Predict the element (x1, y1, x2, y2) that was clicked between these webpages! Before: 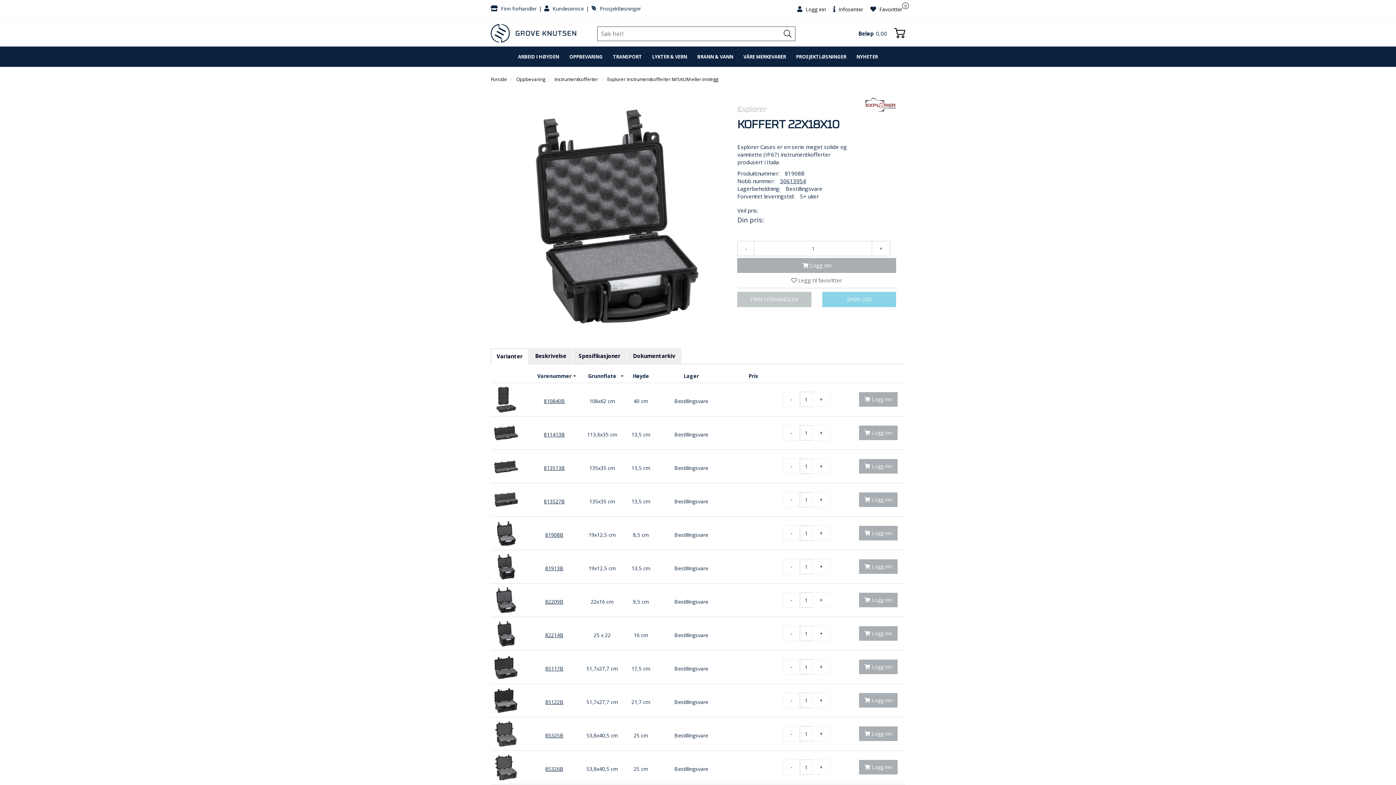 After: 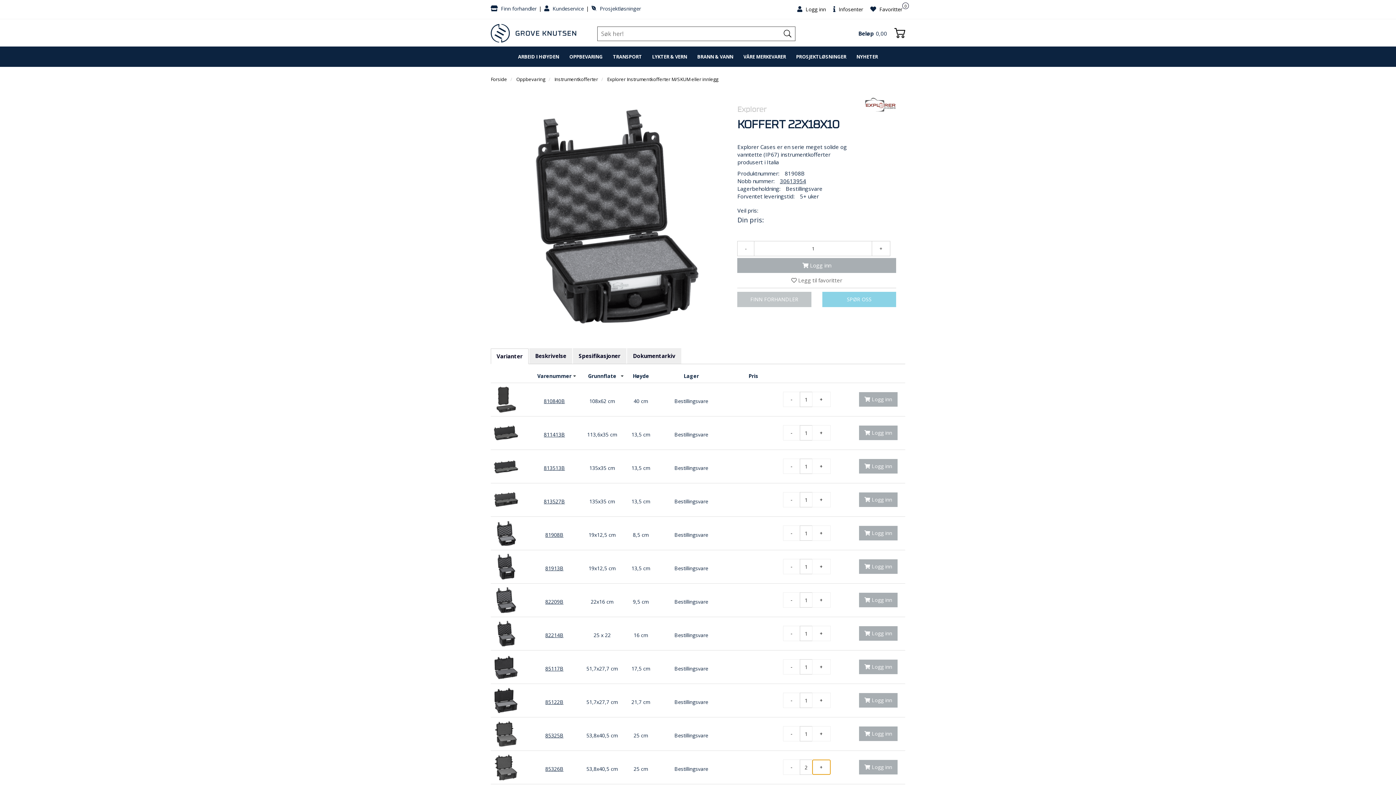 Action: bbox: (812, 760, 830, 775) label: +